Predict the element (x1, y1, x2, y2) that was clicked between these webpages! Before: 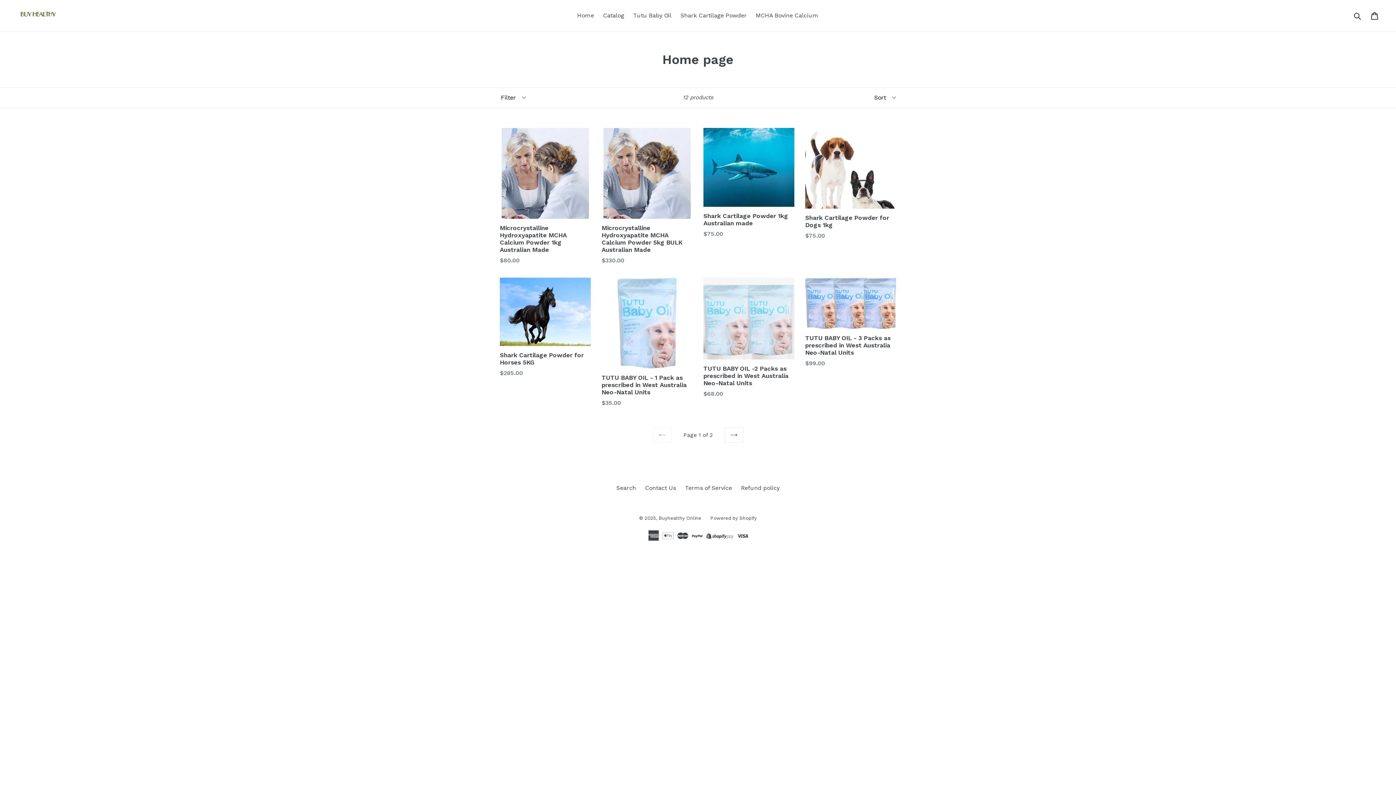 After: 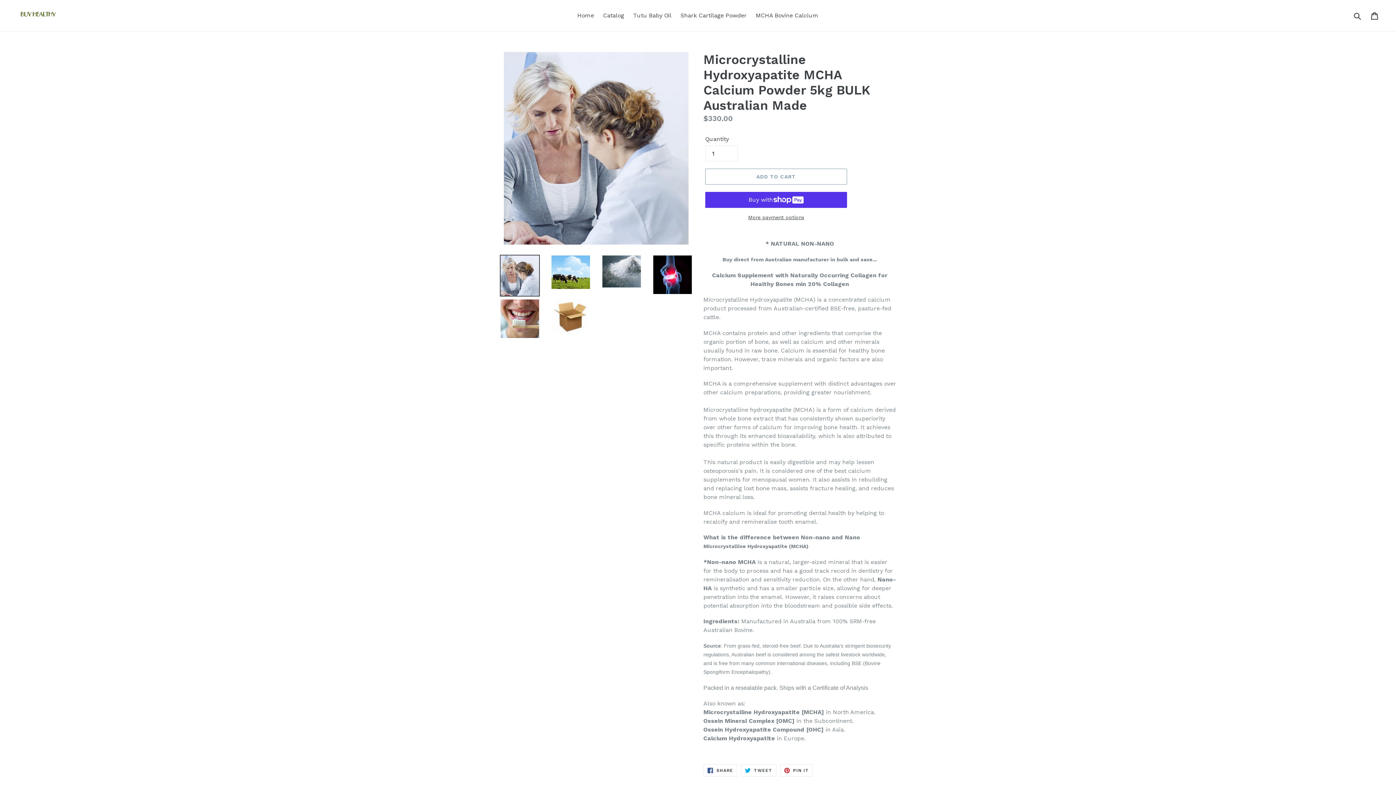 Action: bbox: (601, 128, 692, 265) label: Microcrystalline Hydroxyapatite MCHA Calcium Powder 5kg BULK Australian Made
Regular price
$330.00